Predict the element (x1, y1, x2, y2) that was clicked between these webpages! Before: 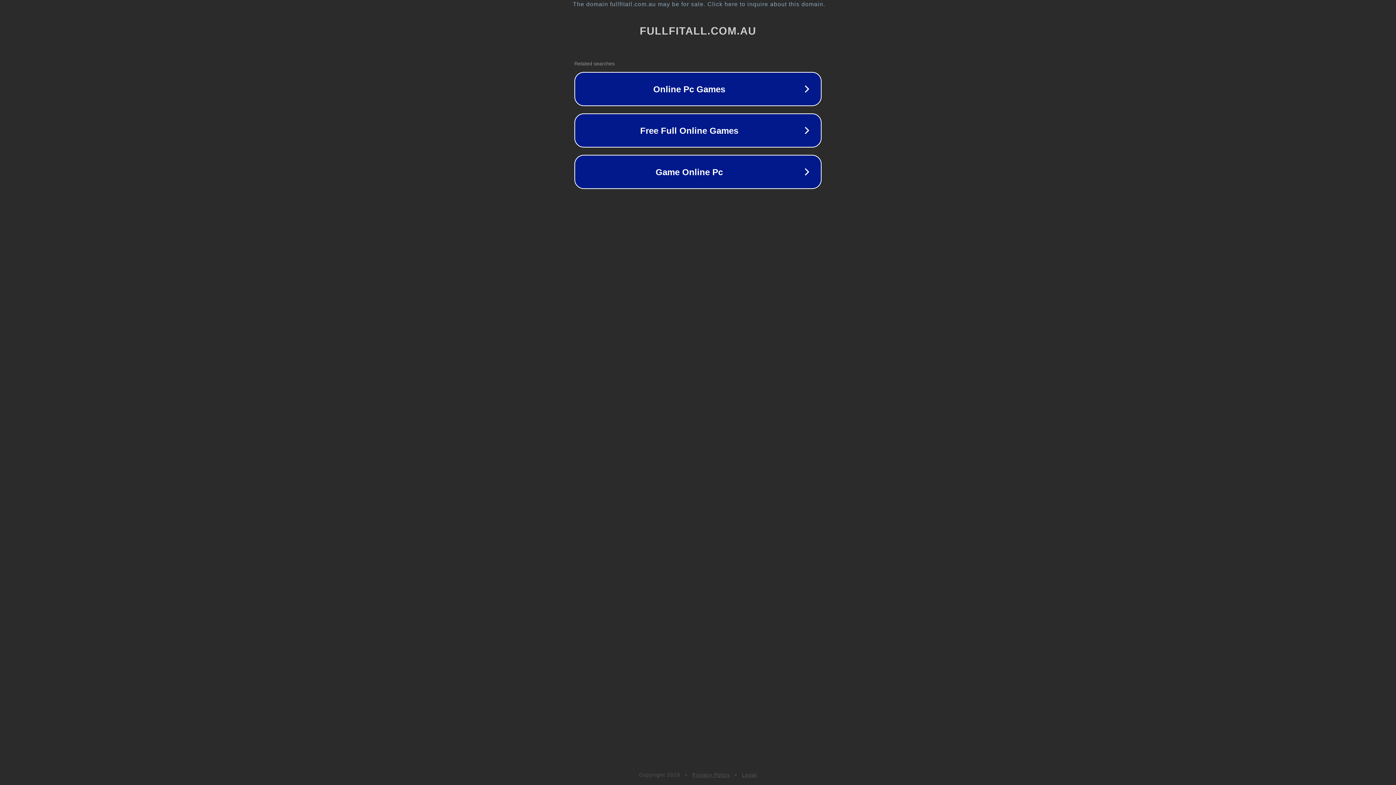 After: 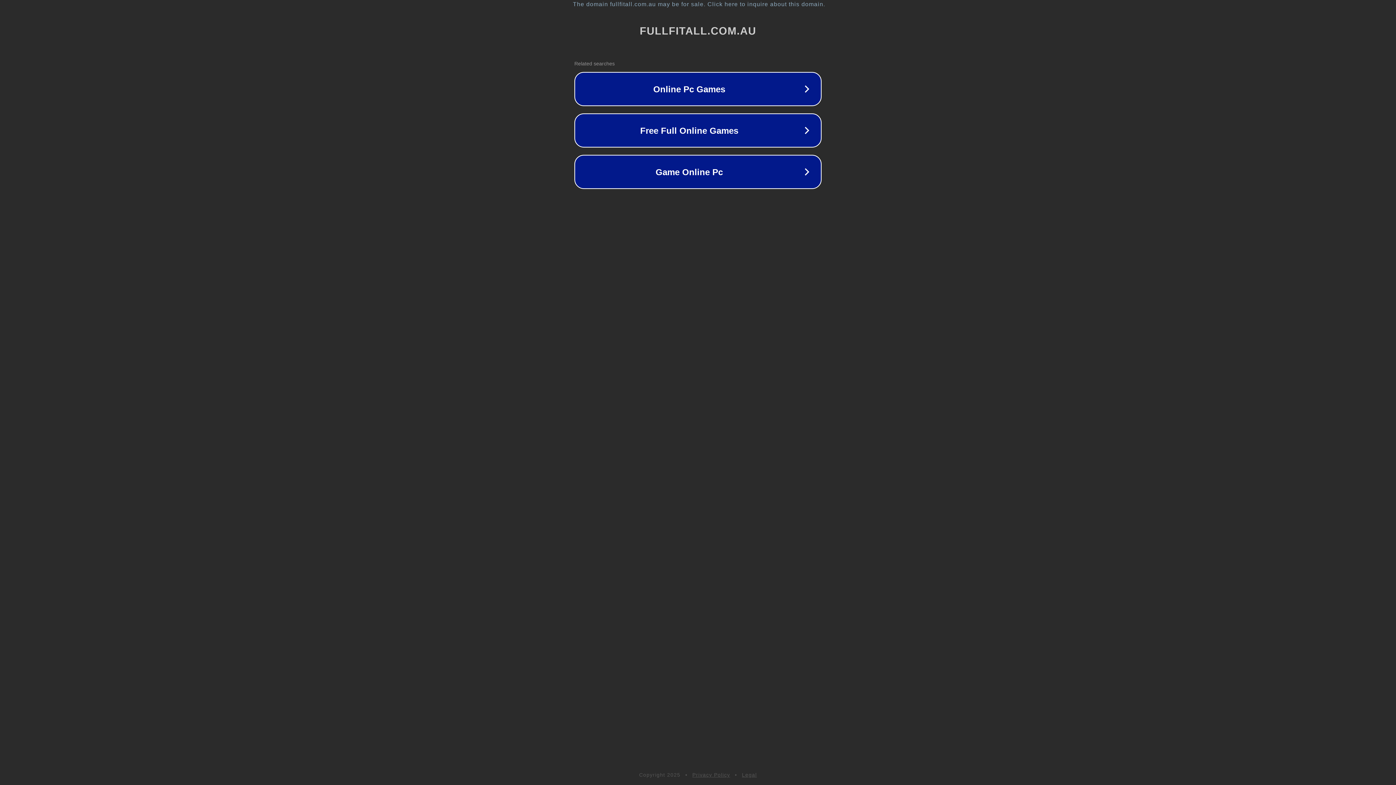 Action: bbox: (692, 772, 730, 778) label: Privacy Policy